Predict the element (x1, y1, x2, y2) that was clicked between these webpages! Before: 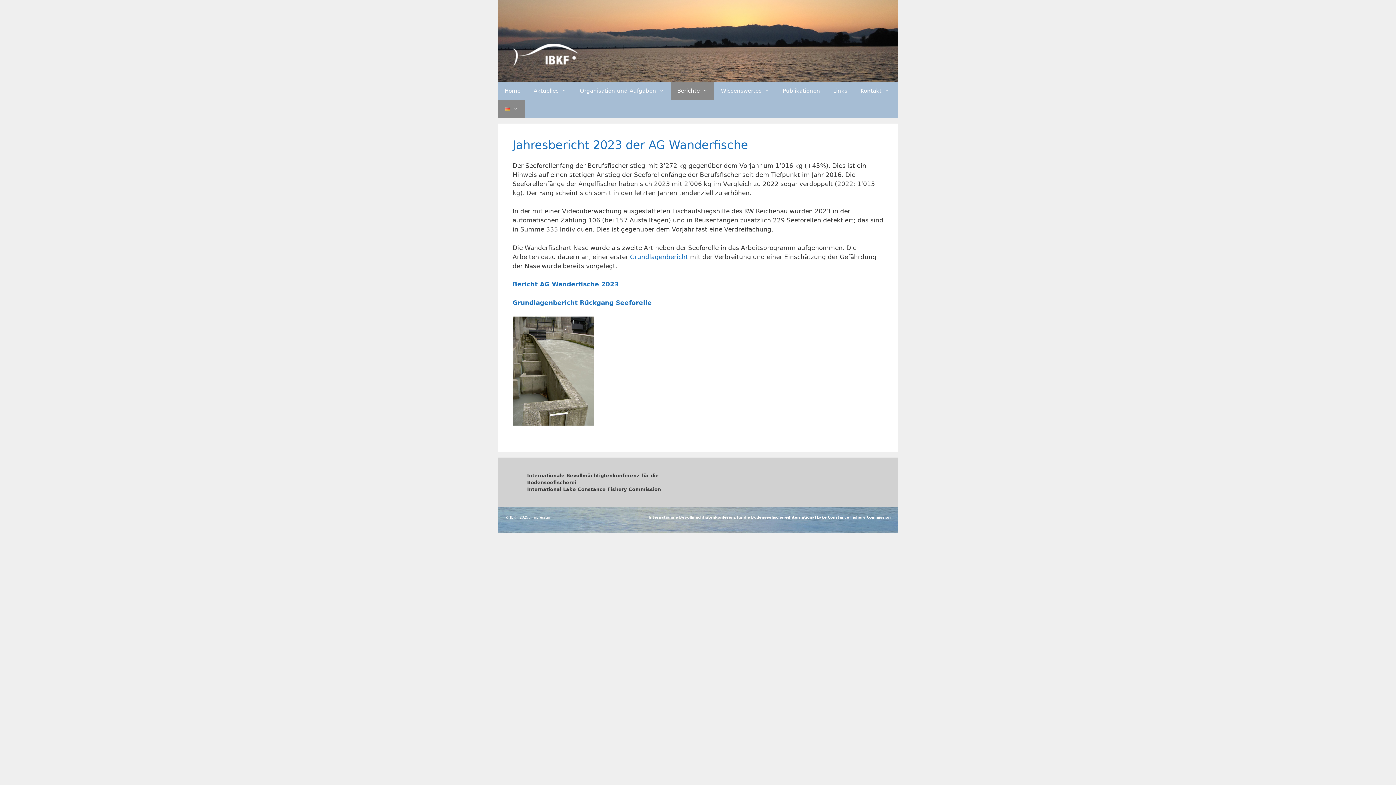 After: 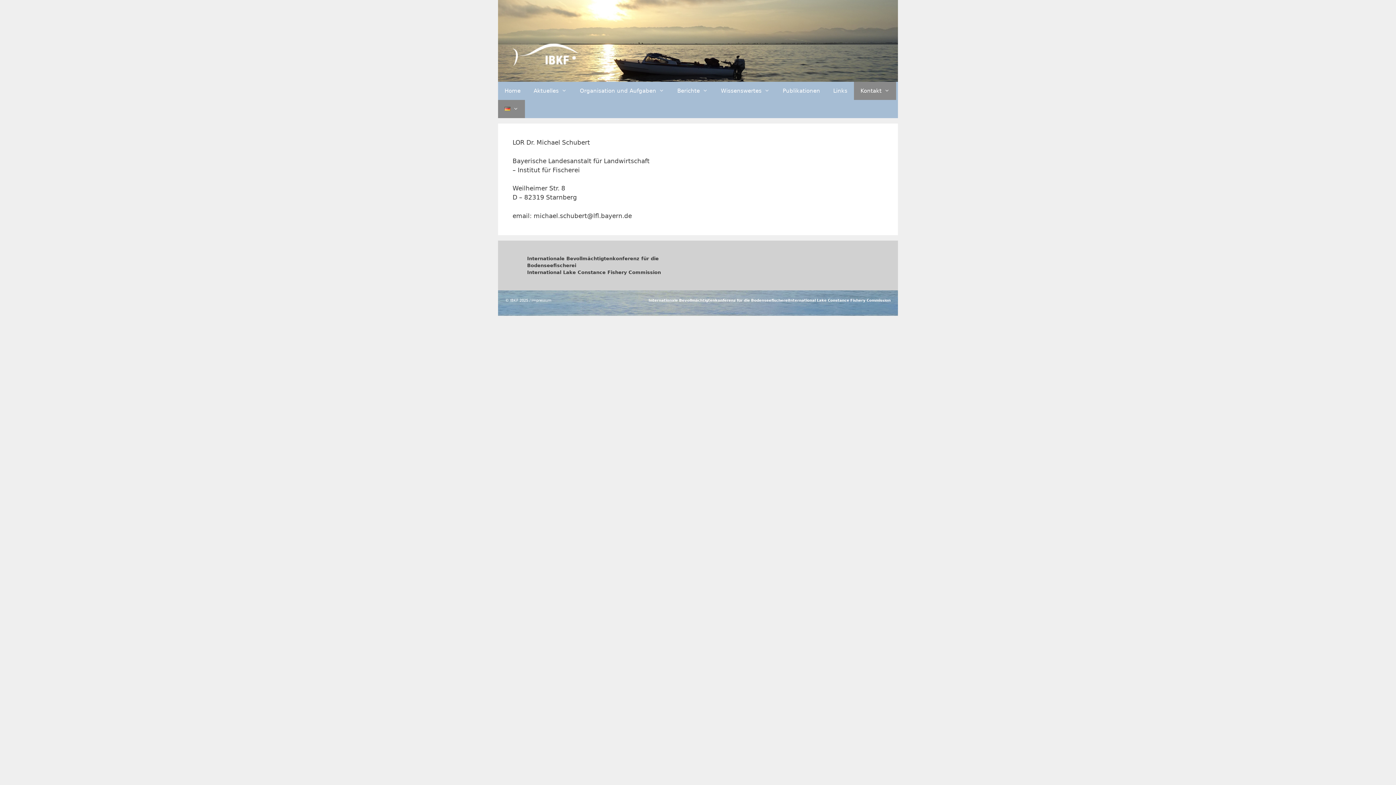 Action: label: Kontakt bbox: (854, 81, 896, 100)